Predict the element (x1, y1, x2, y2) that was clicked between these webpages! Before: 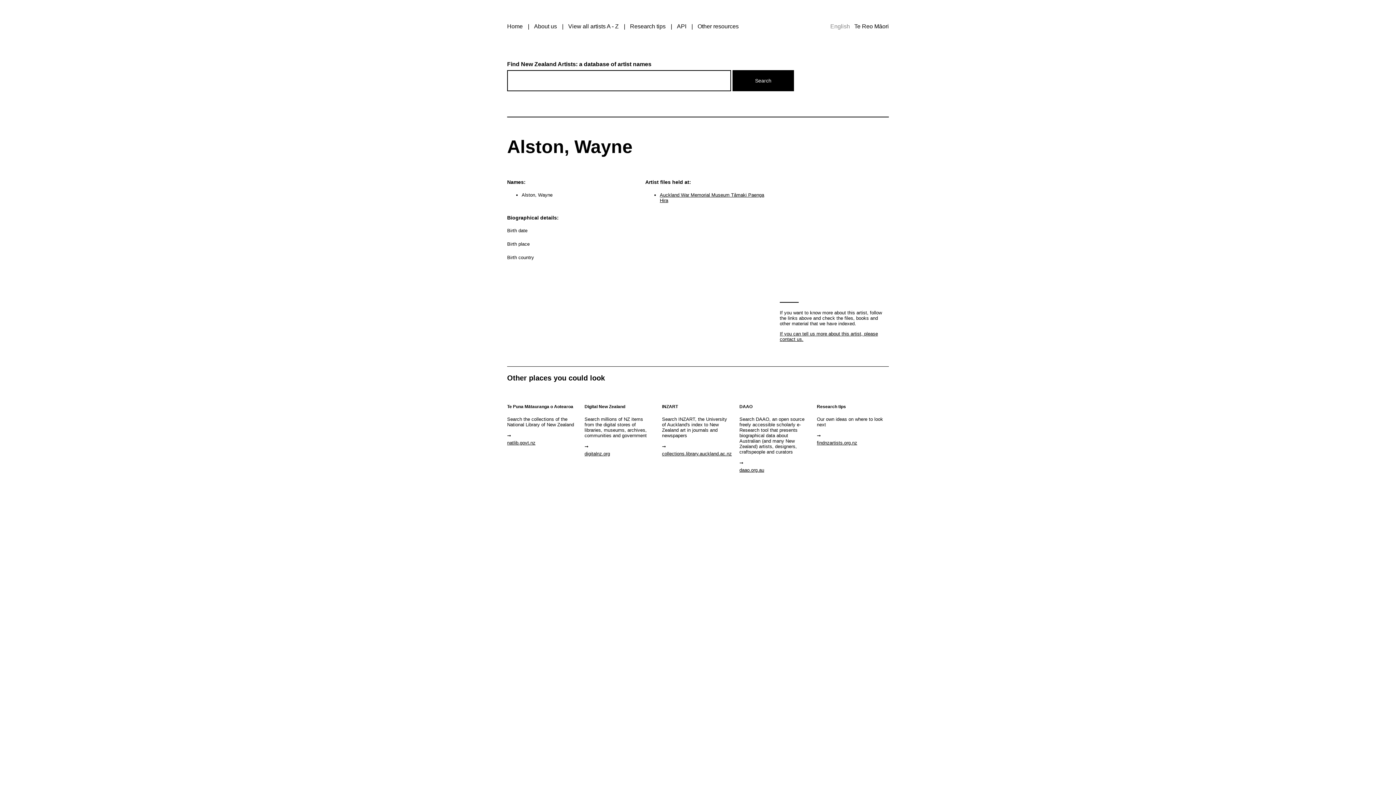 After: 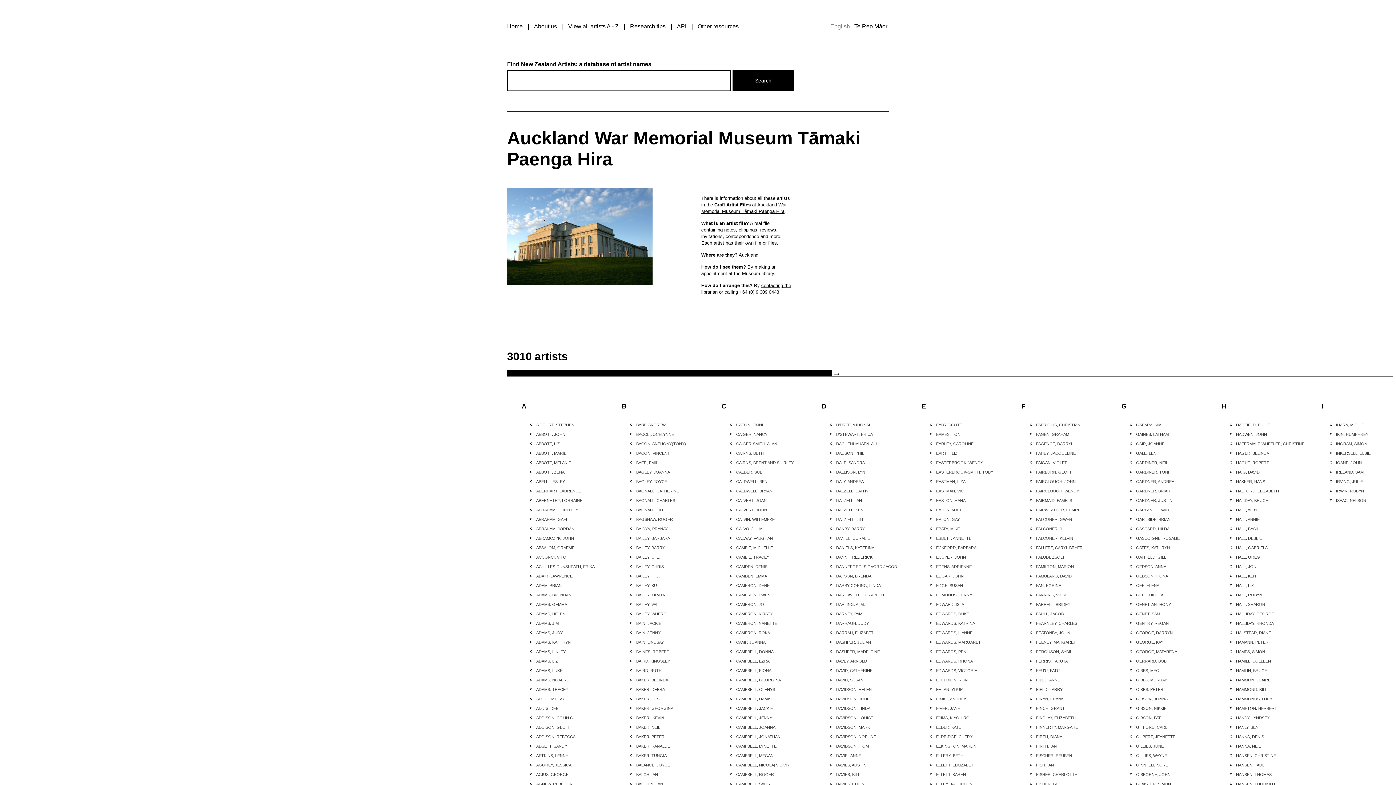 Action: bbox: (660, 192, 764, 203) label: Auckland War Memorial Museum Tāmaki Paenga Hira